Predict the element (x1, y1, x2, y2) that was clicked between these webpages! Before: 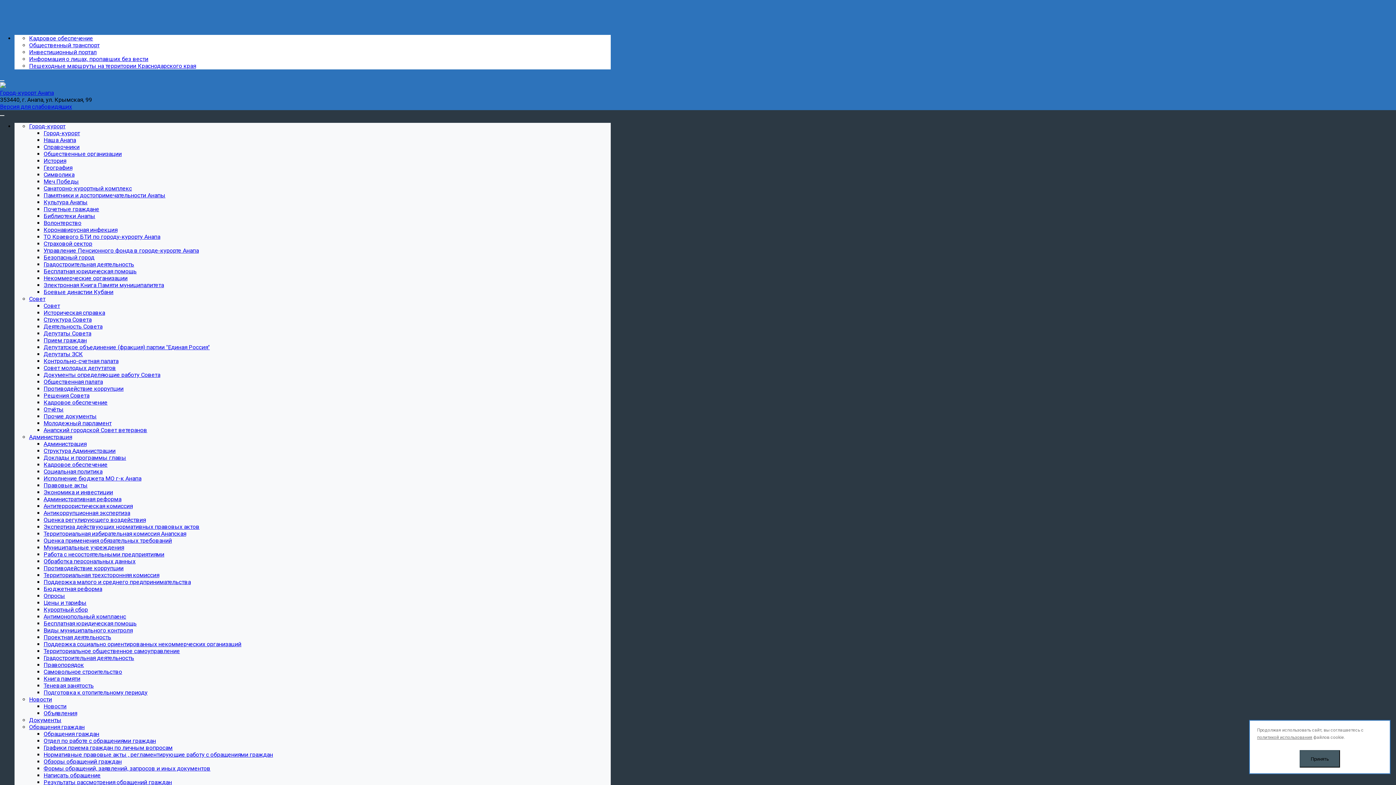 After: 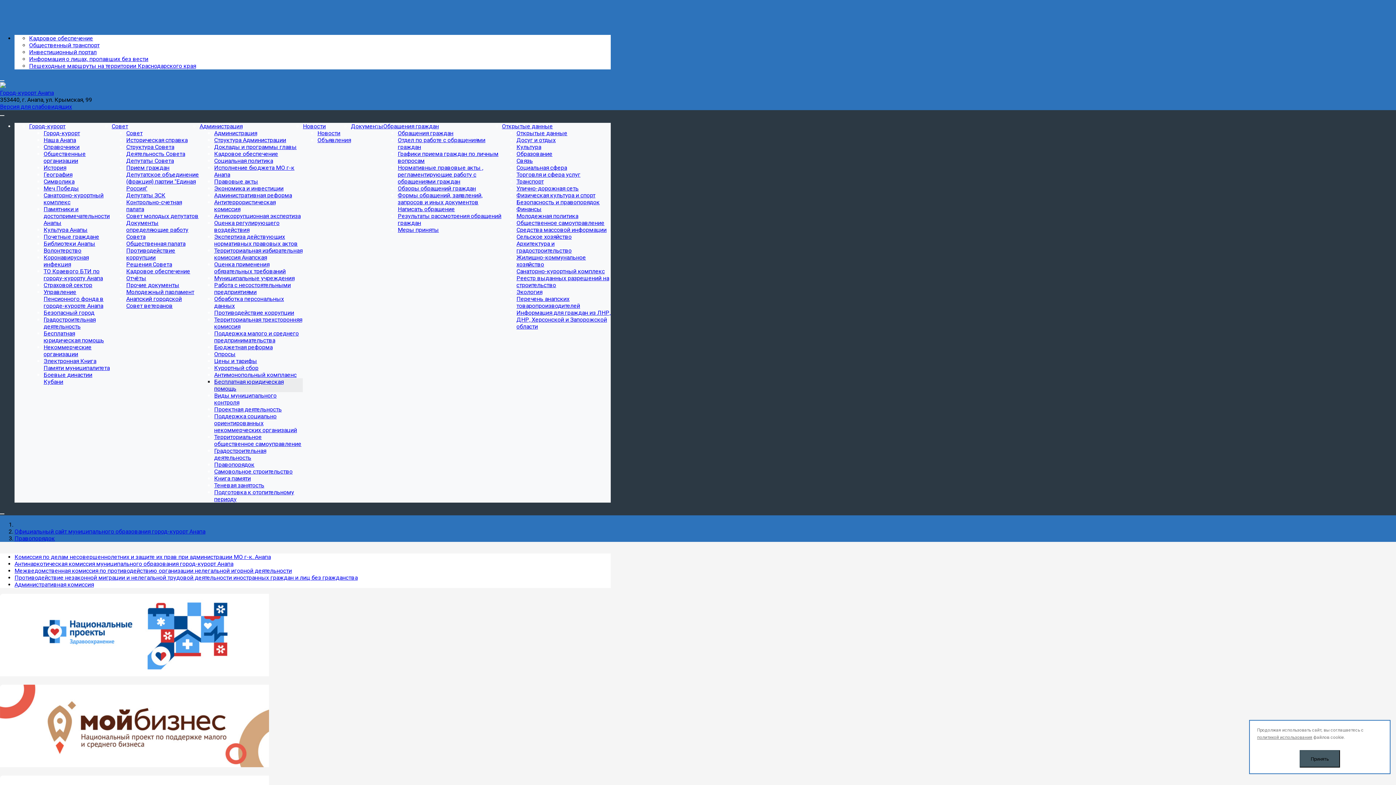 Action: label: Бесплатная юридическая помощь bbox: (43, 620, 136, 627)